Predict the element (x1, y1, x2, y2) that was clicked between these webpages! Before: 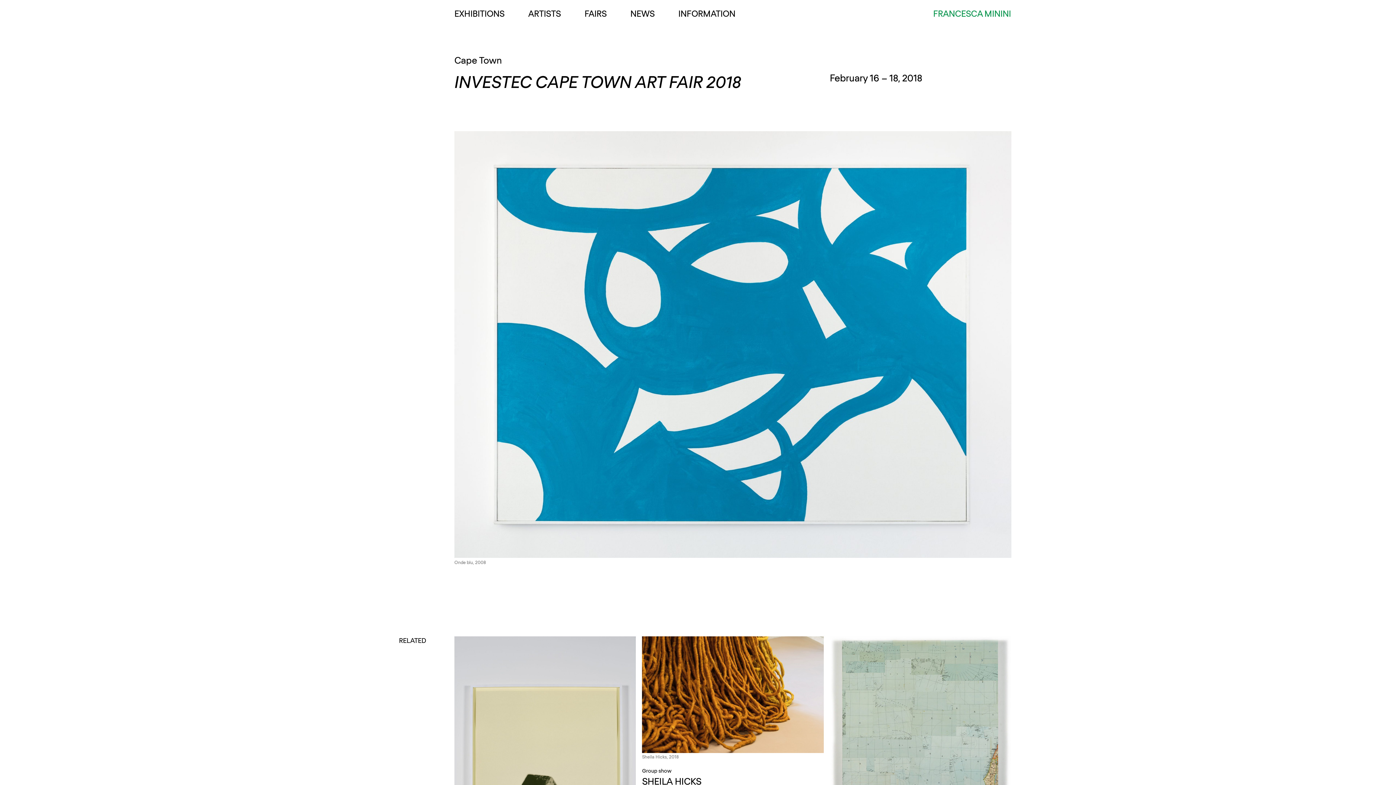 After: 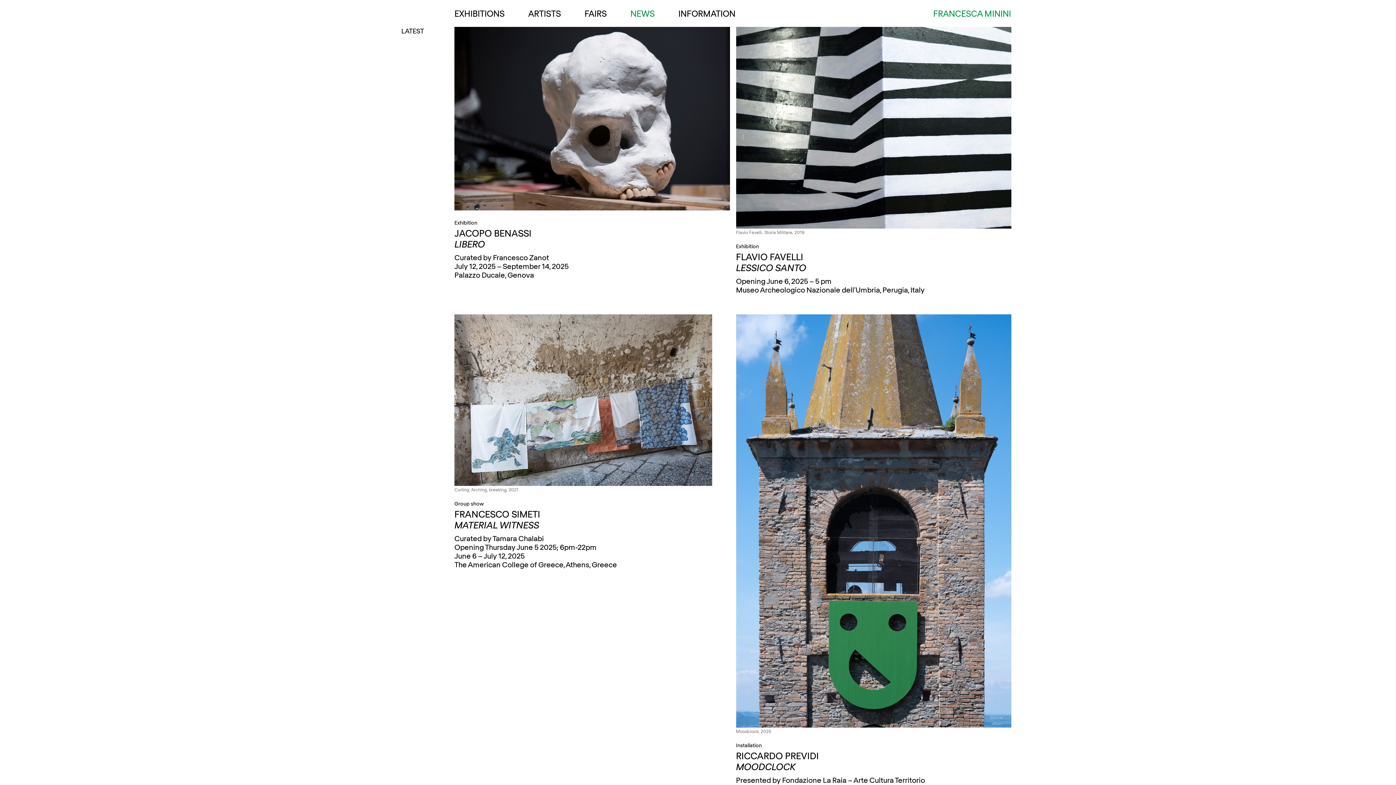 Action: bbox: (630, 8, 654, 18) label: NEWS